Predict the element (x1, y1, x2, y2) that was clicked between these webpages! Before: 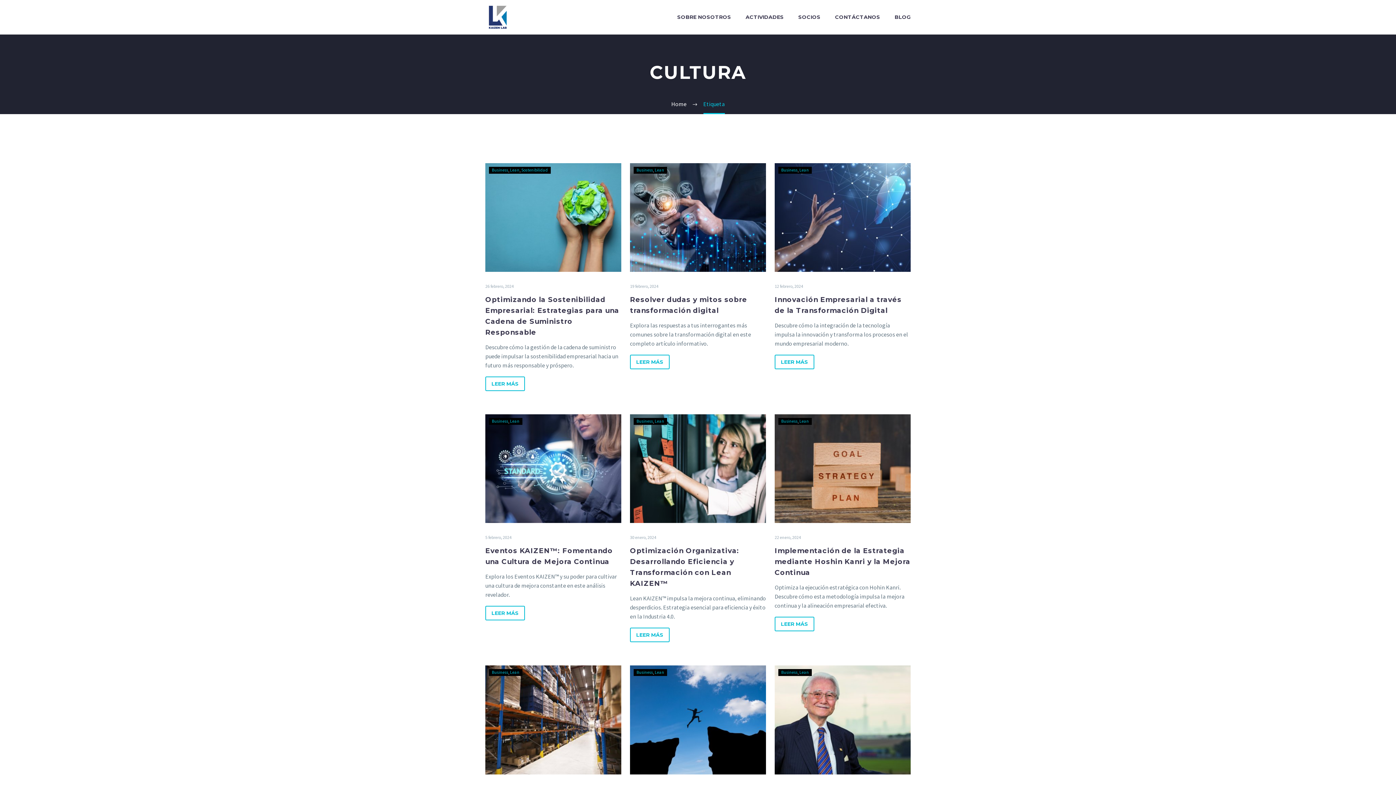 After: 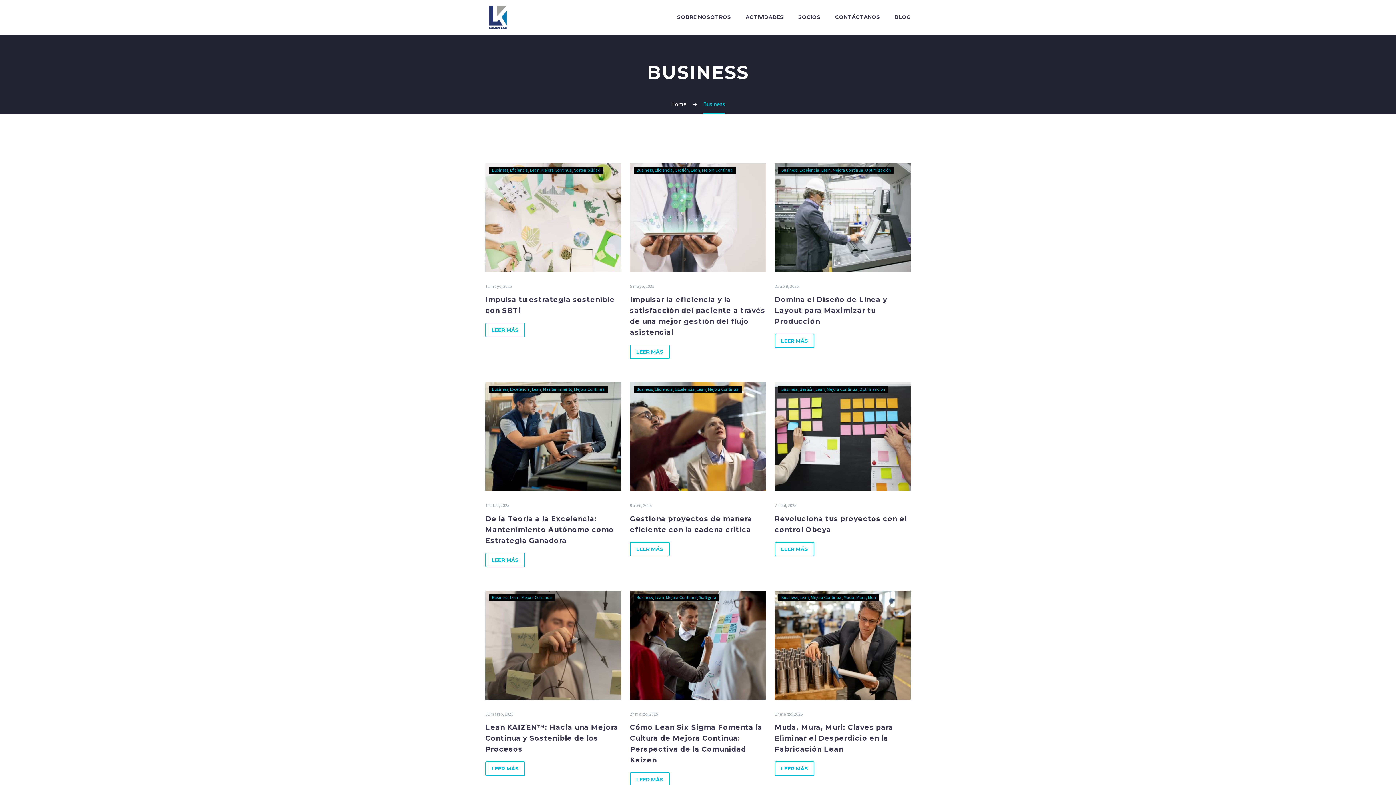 Action: bbox: (492, 167, 508, 172) label: Business